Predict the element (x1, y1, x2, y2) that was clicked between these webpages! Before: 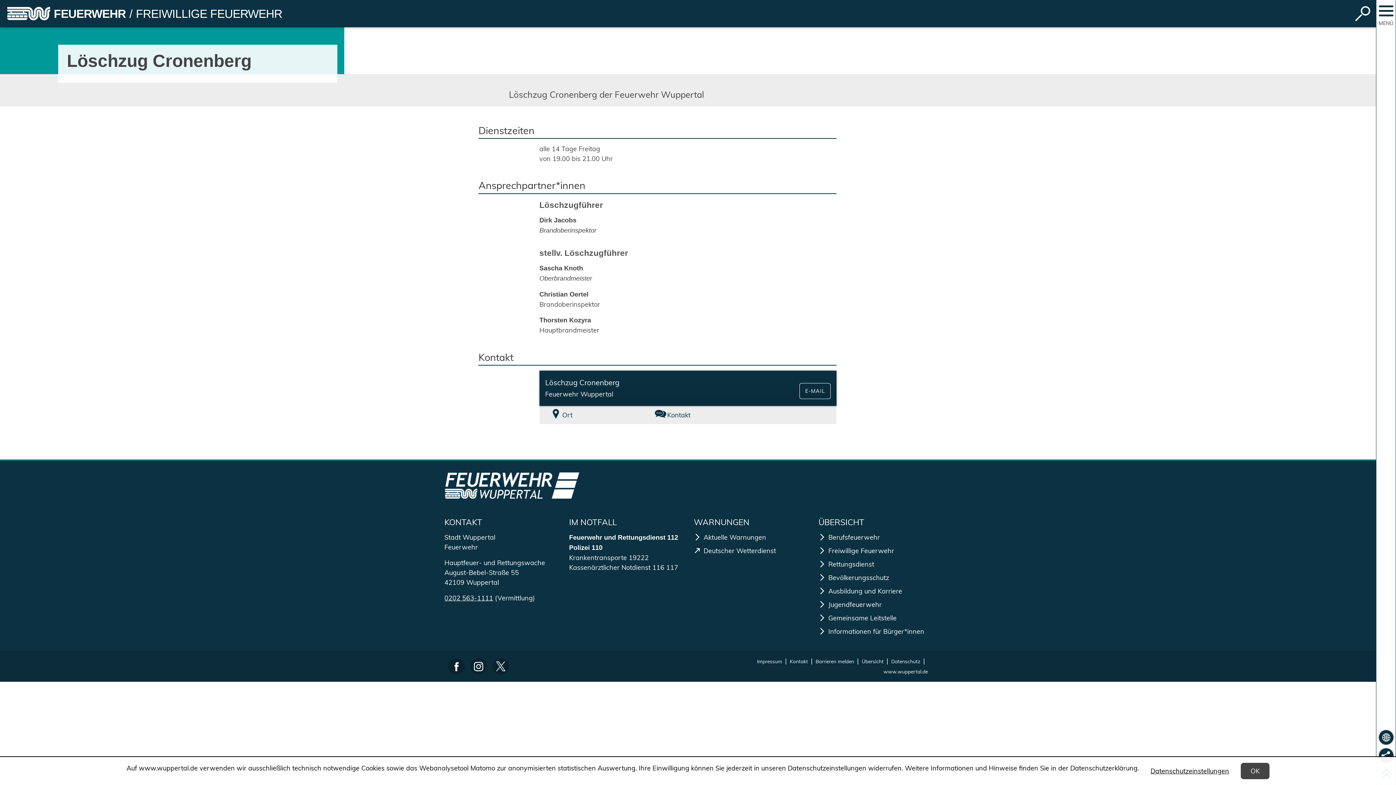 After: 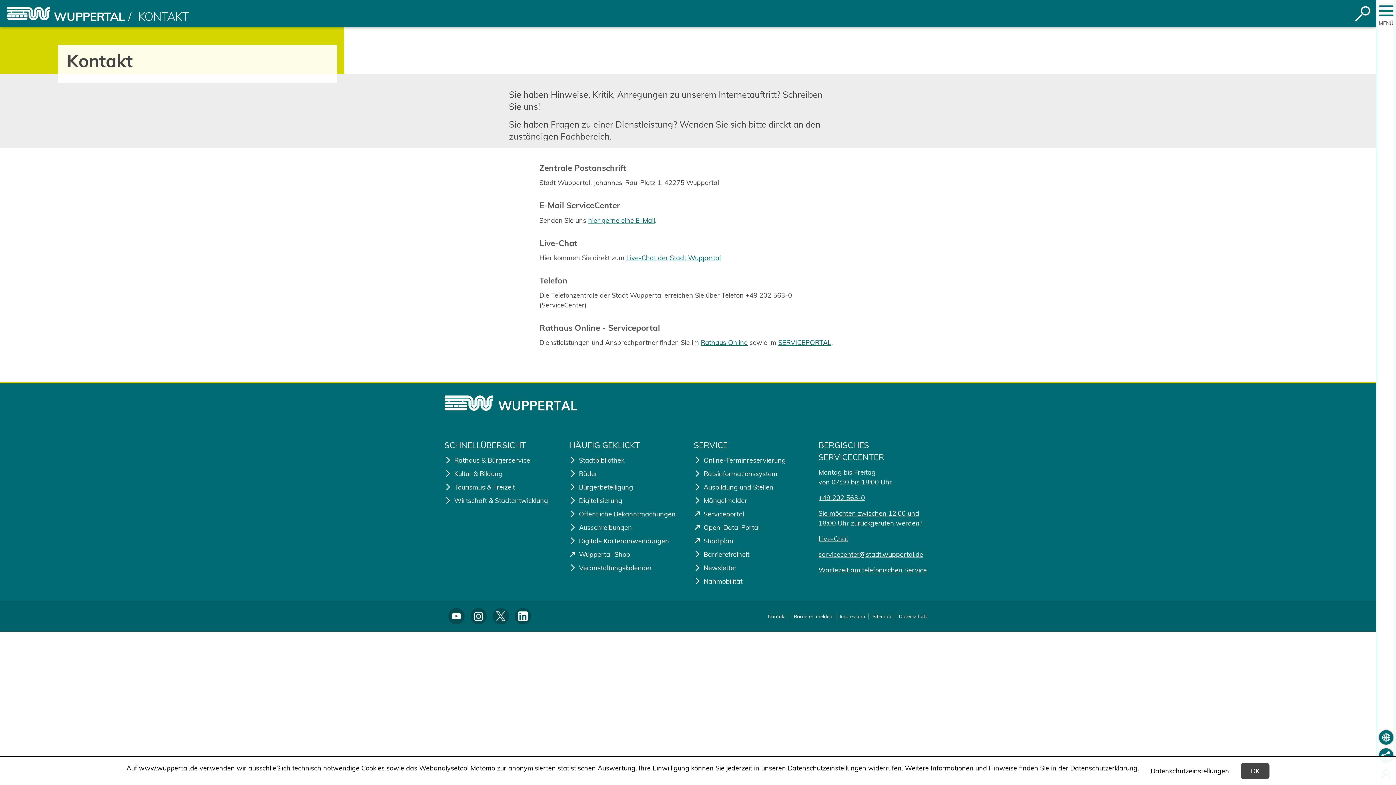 Action: label: Kontakt bbox: (790, 658, 808, 664)